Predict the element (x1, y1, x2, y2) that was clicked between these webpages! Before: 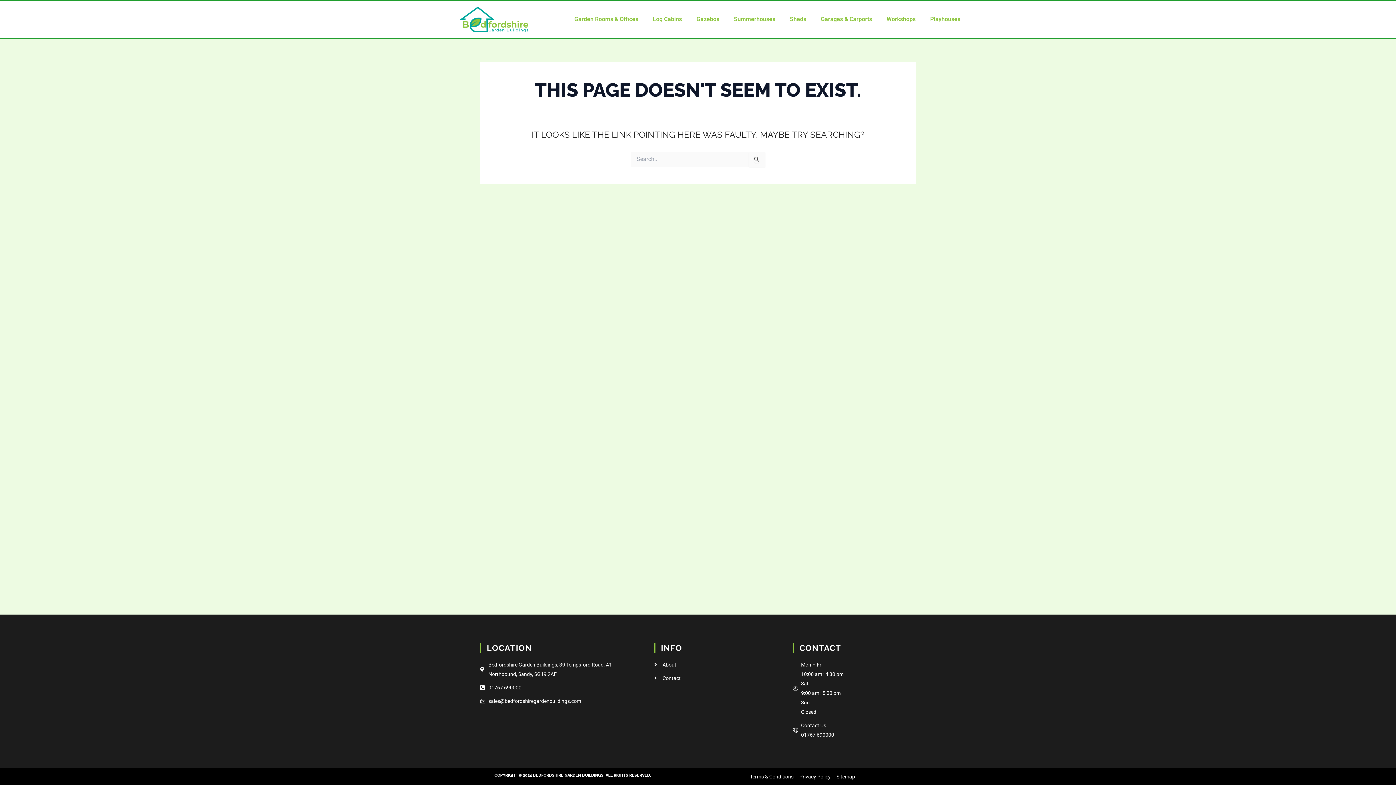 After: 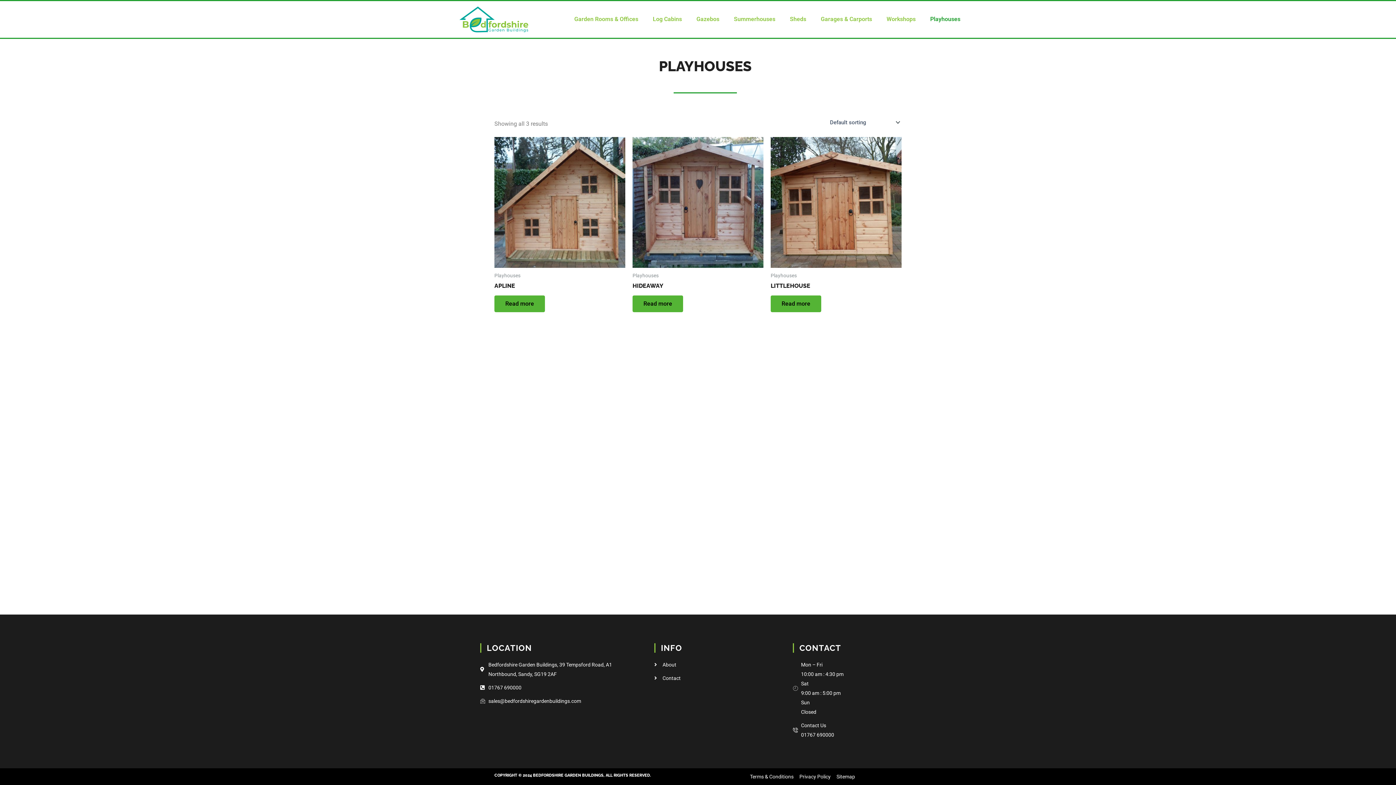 Action: bbox: (923, 11, 967, 27) label: Playhouses